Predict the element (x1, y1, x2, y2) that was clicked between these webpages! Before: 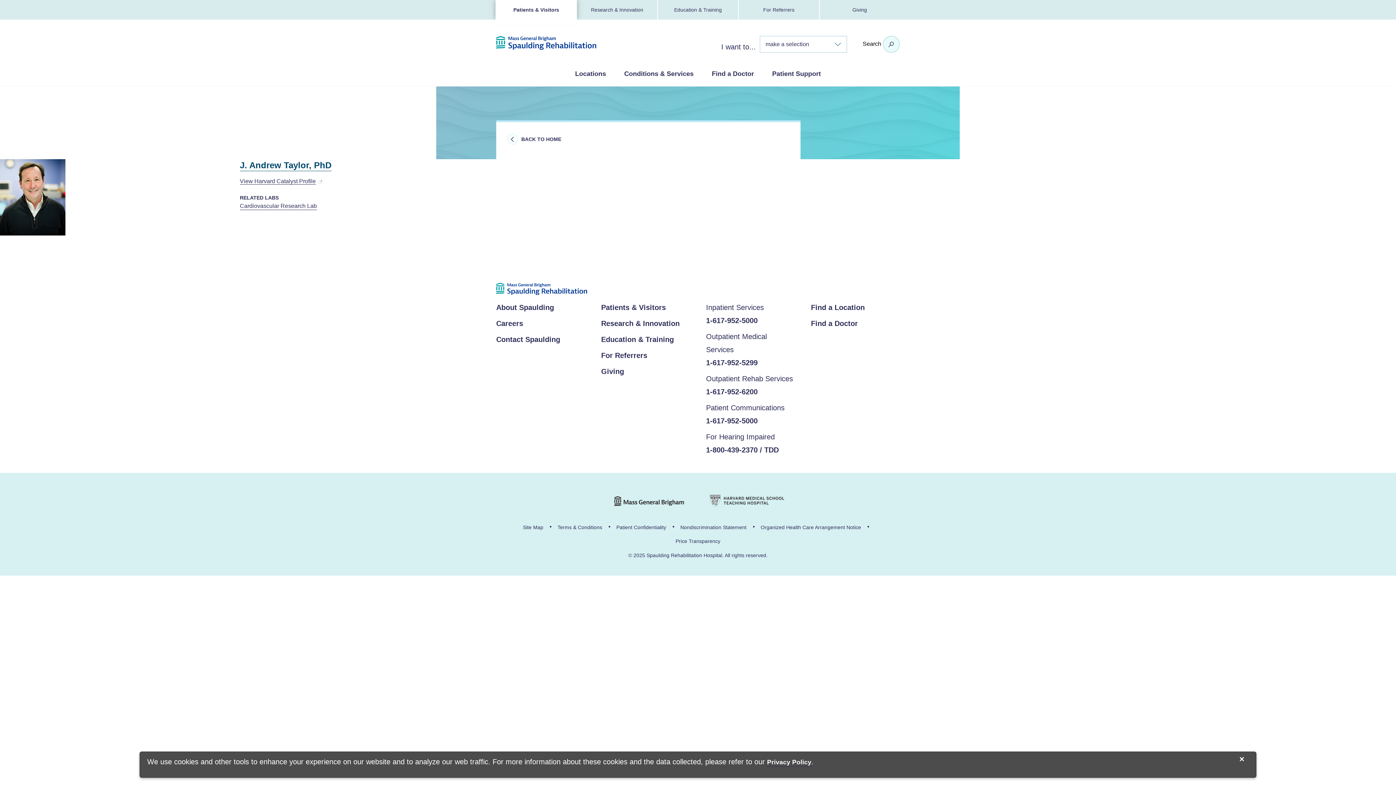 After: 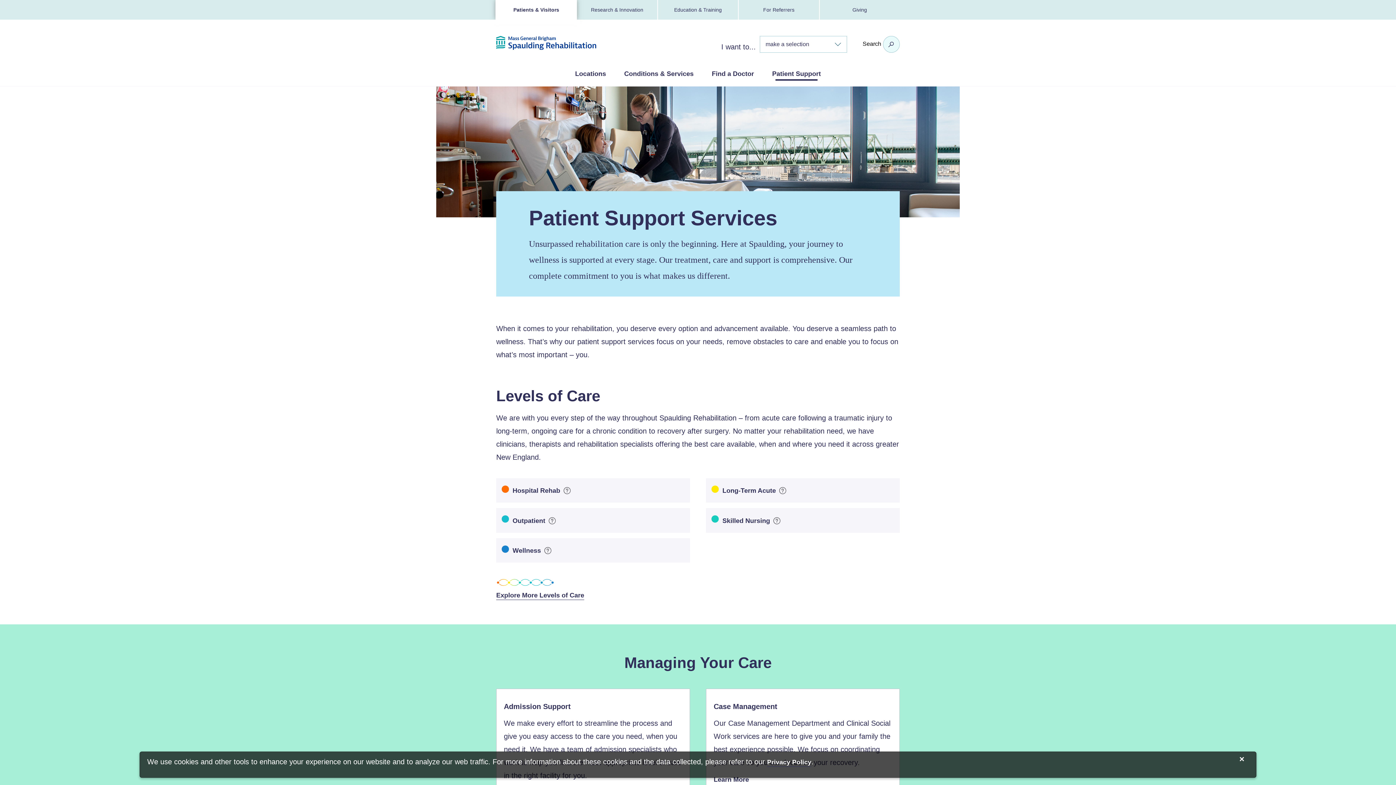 Action: label: Patient Support bbox: (764, 64, 829, 83)